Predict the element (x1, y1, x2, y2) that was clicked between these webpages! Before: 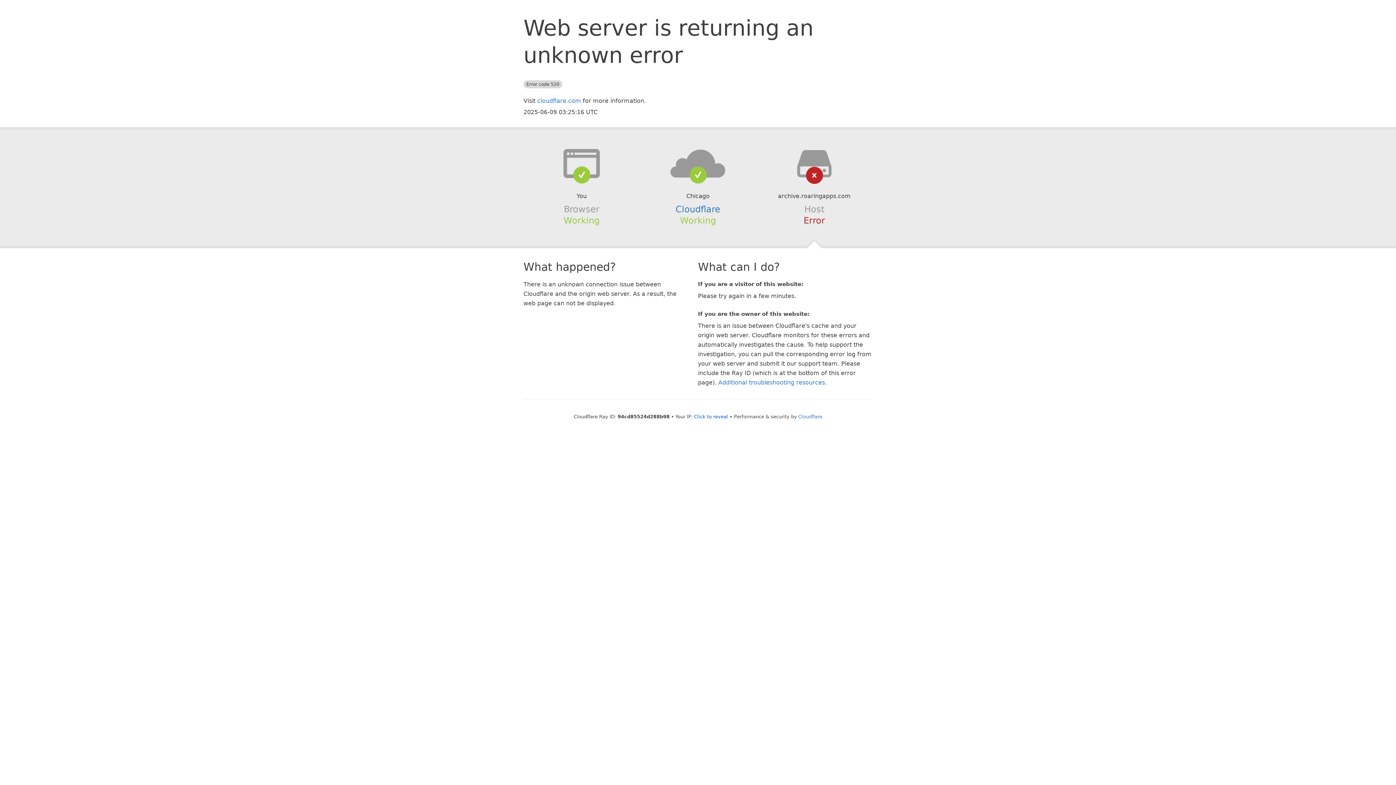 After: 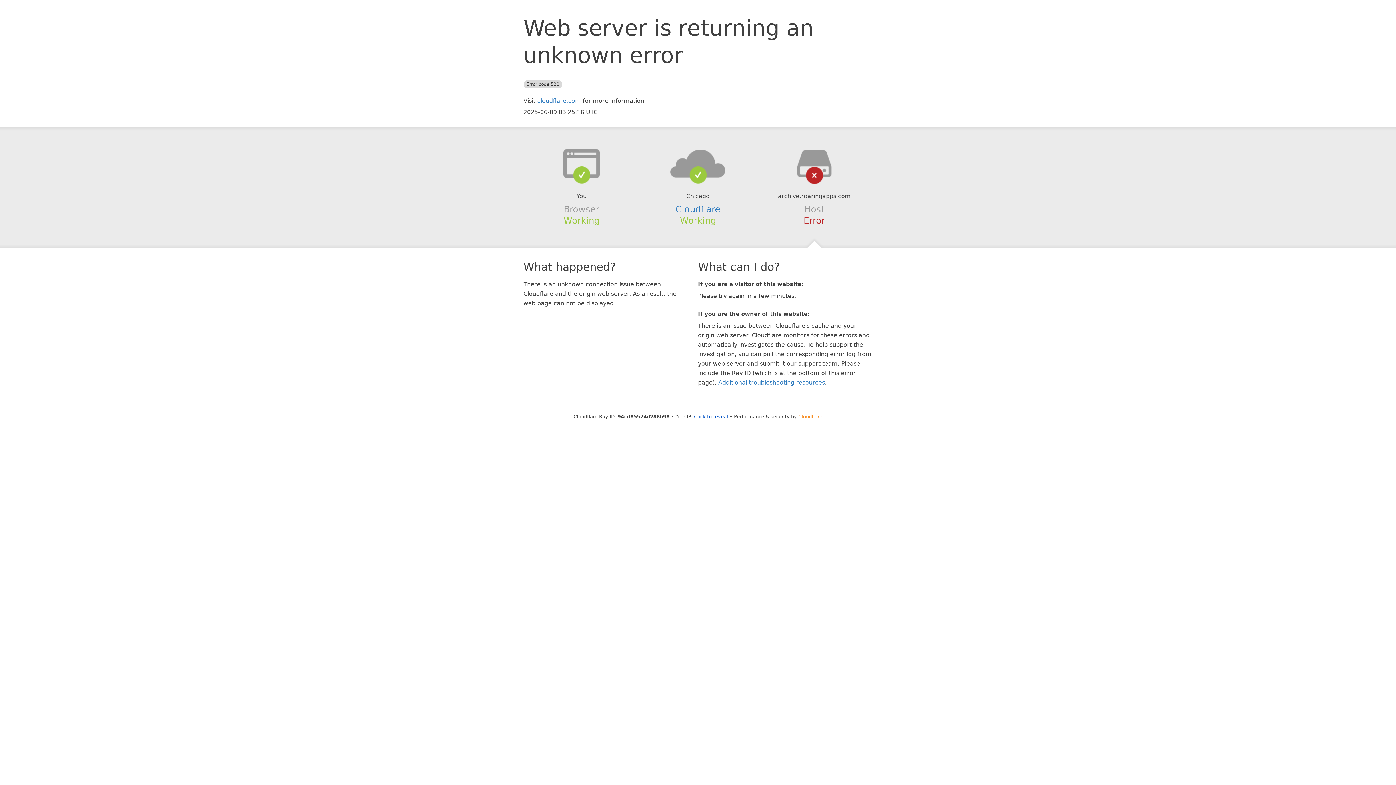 Action: bbox: (798, 414, 822, 419) label: Cloudflare